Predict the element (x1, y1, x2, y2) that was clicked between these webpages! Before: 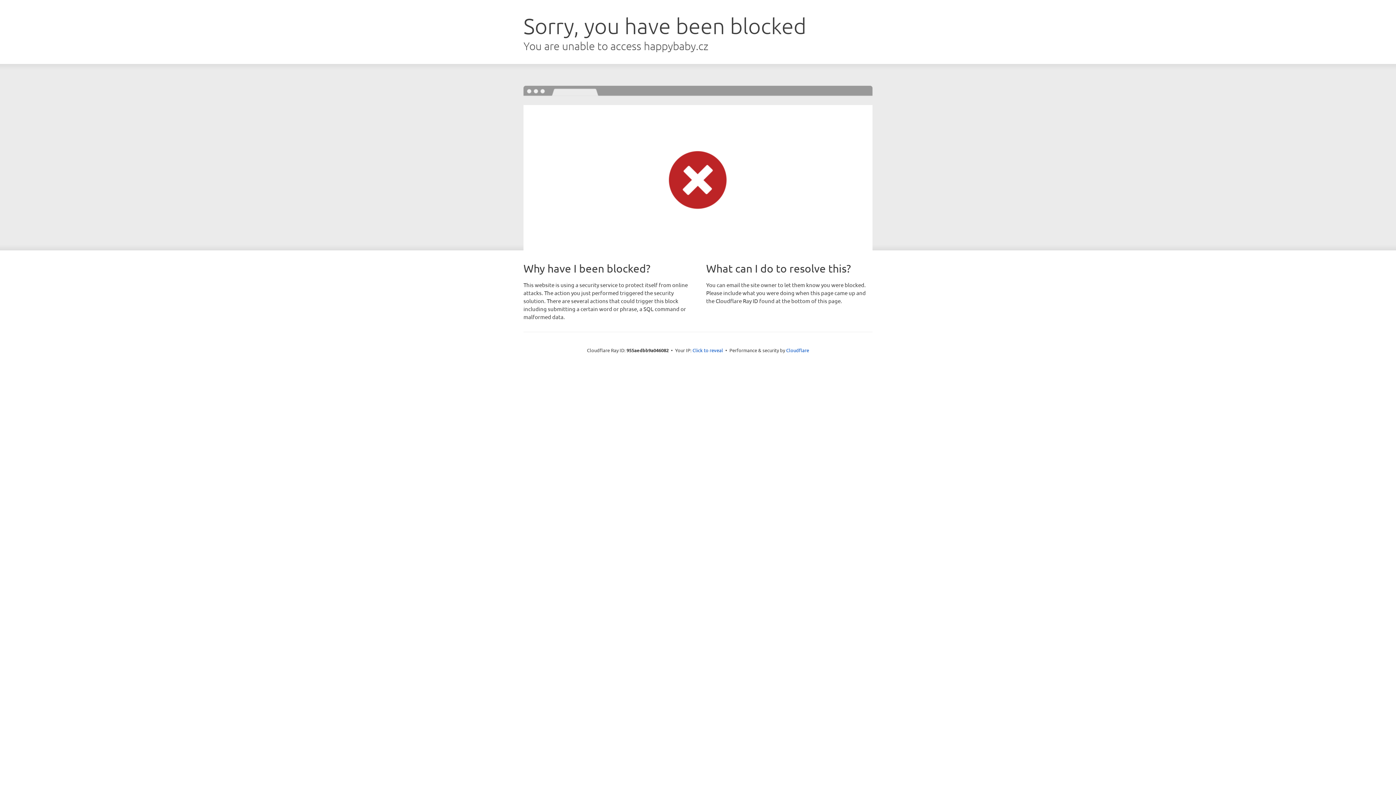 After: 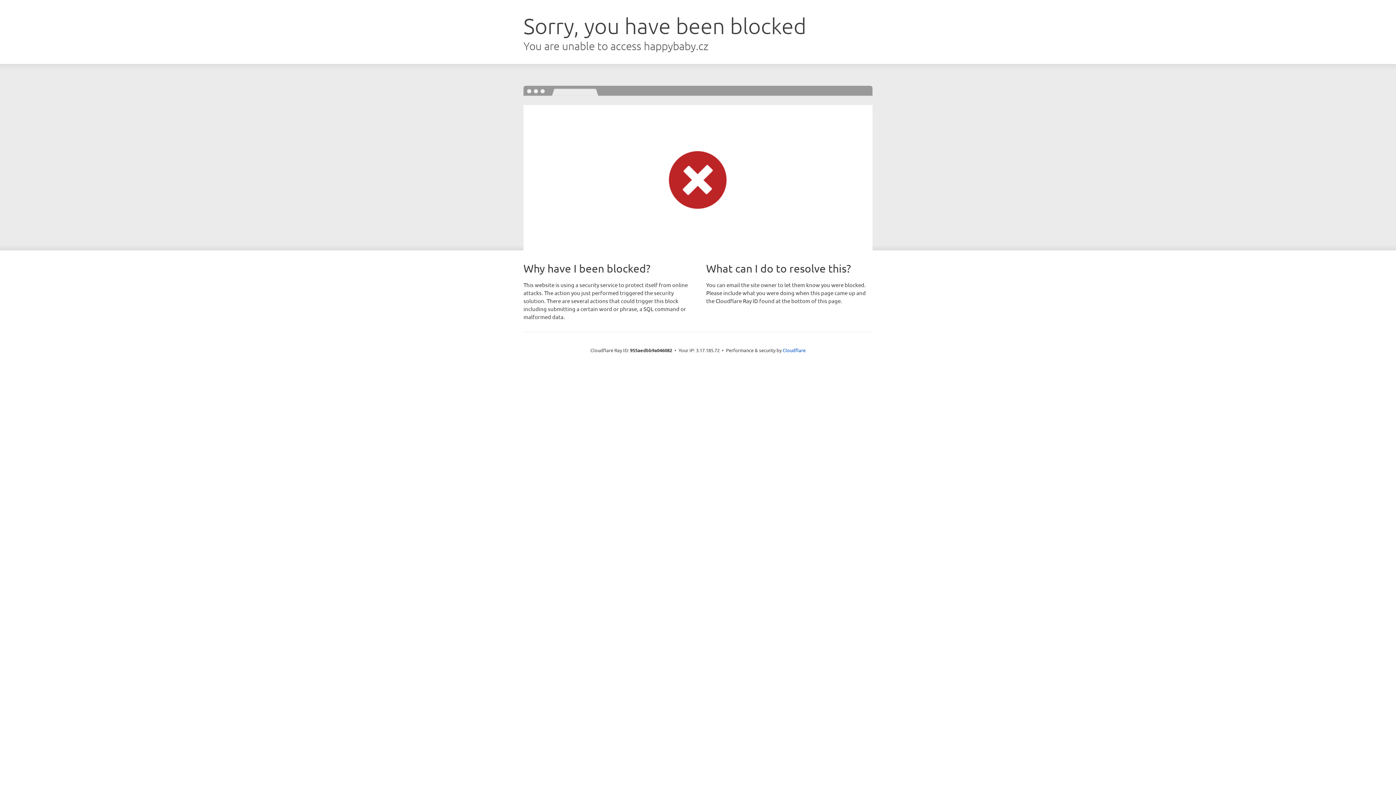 Action: bbox: (692, 346, 723, 353) label: Click to reveal